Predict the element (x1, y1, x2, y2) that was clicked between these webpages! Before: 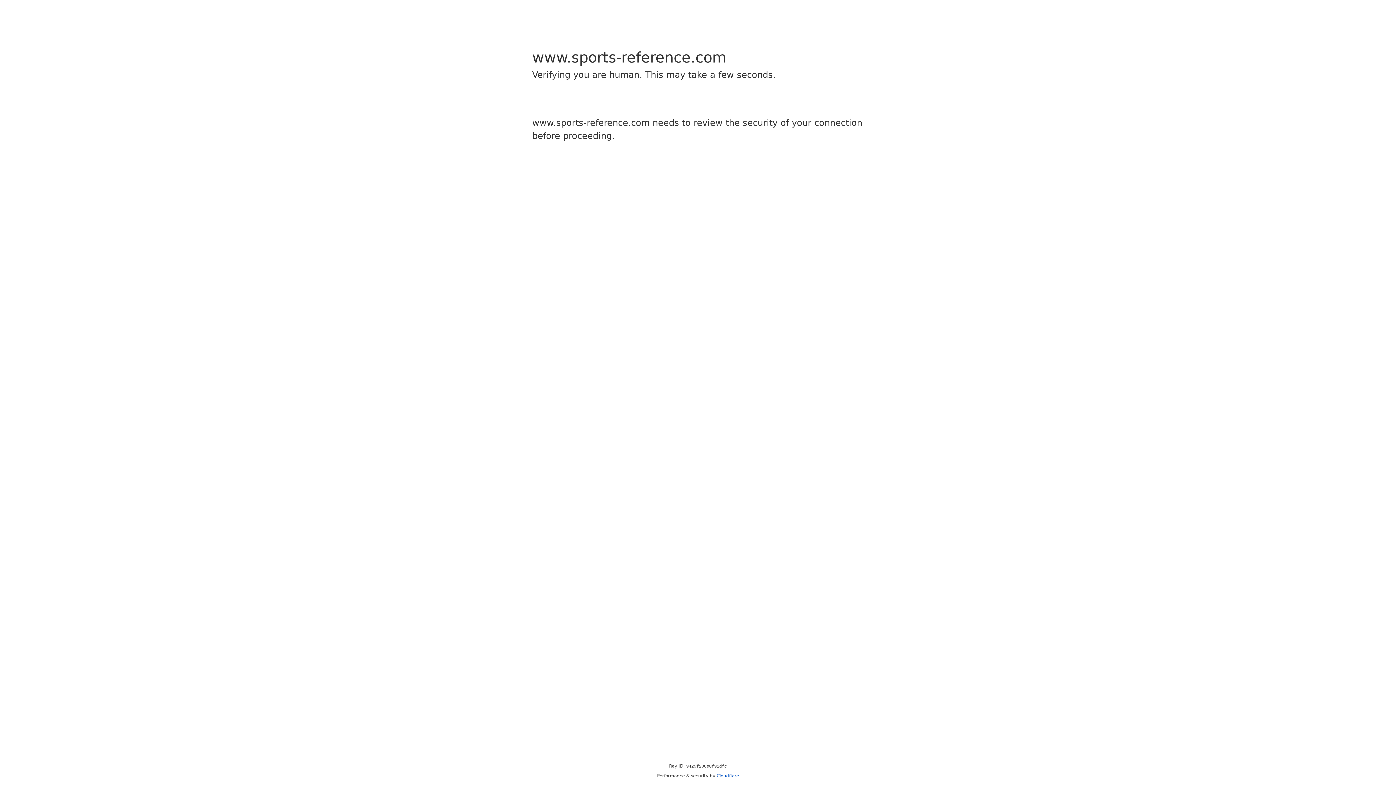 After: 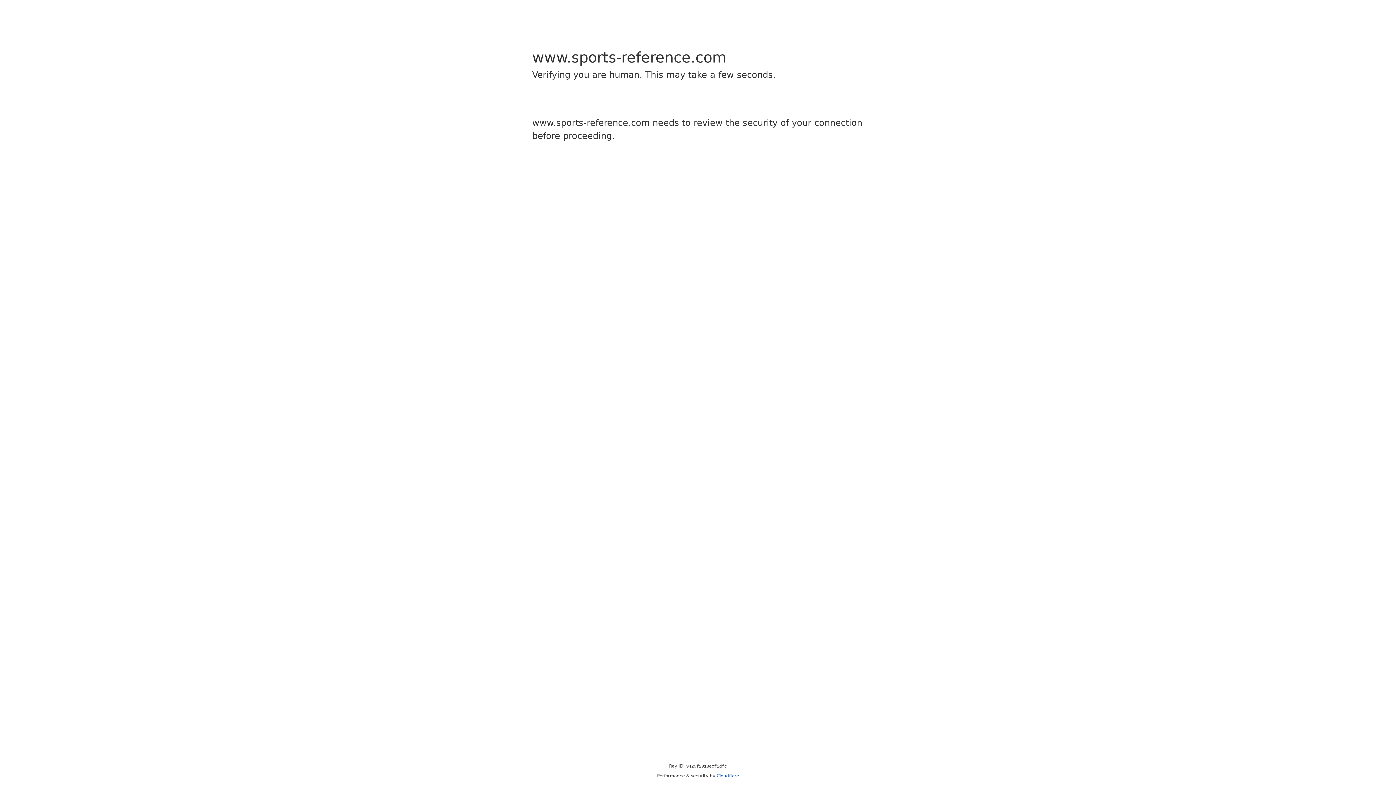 Action: bbox: (716, 773, 739, 778) label: Cloudflare